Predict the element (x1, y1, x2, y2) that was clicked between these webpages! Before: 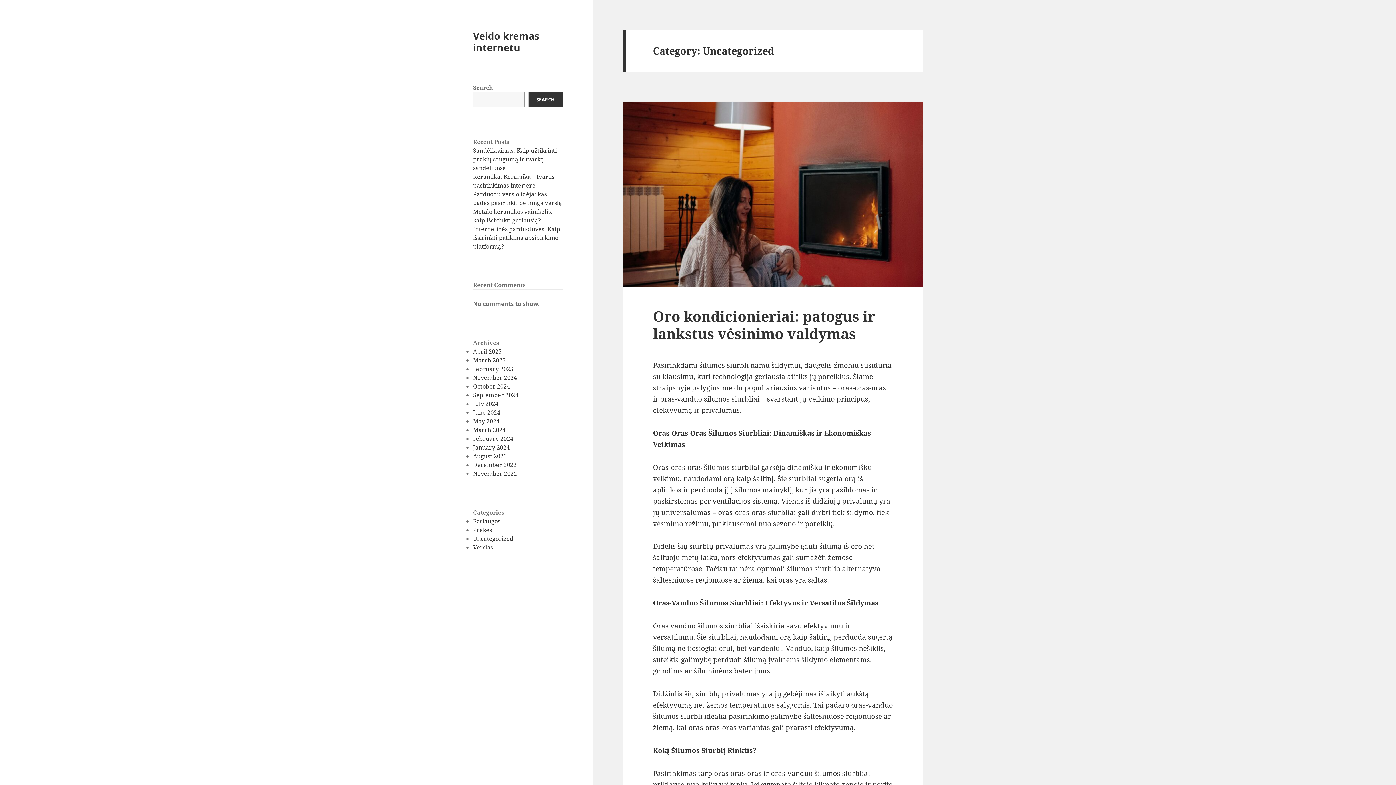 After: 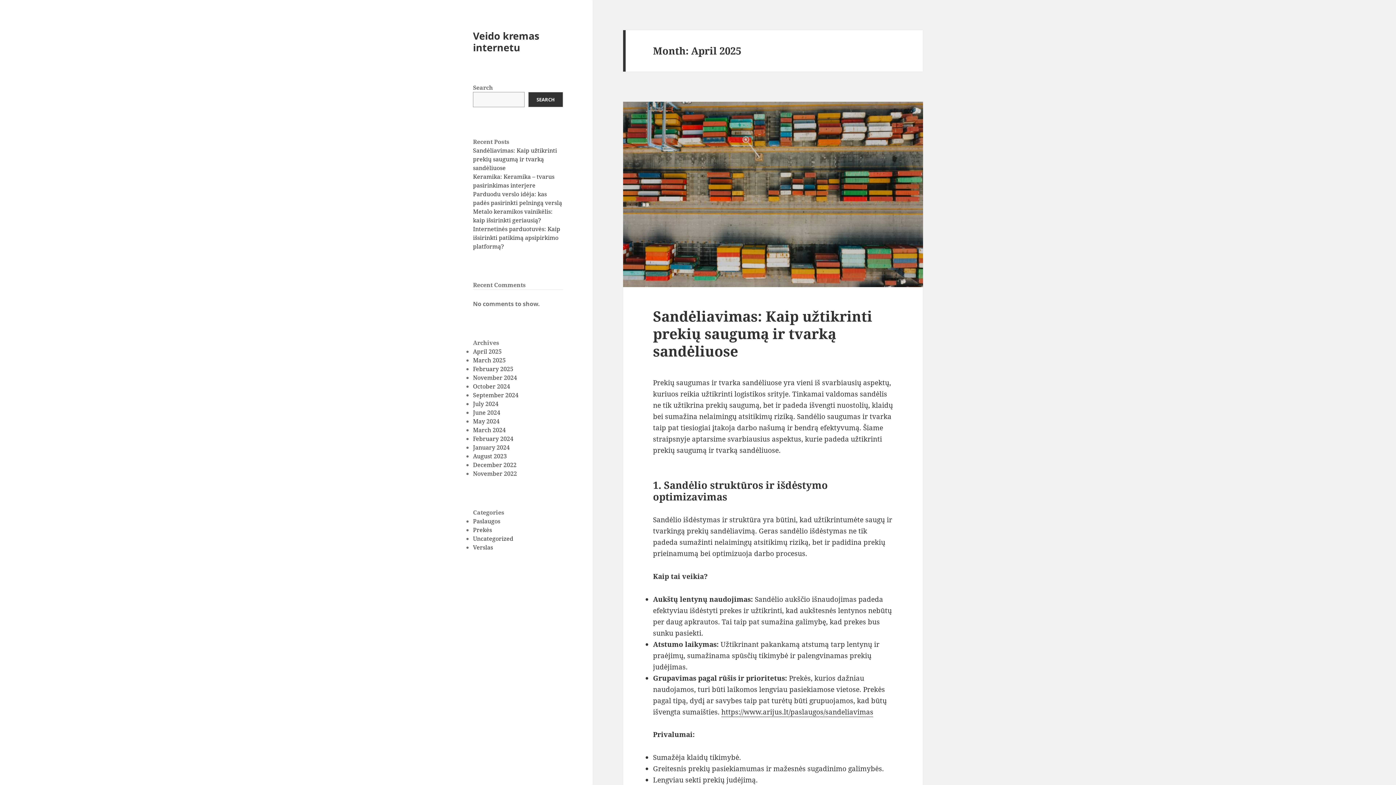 Action: bbox: (473, 347, 501, 355) label: April 2025